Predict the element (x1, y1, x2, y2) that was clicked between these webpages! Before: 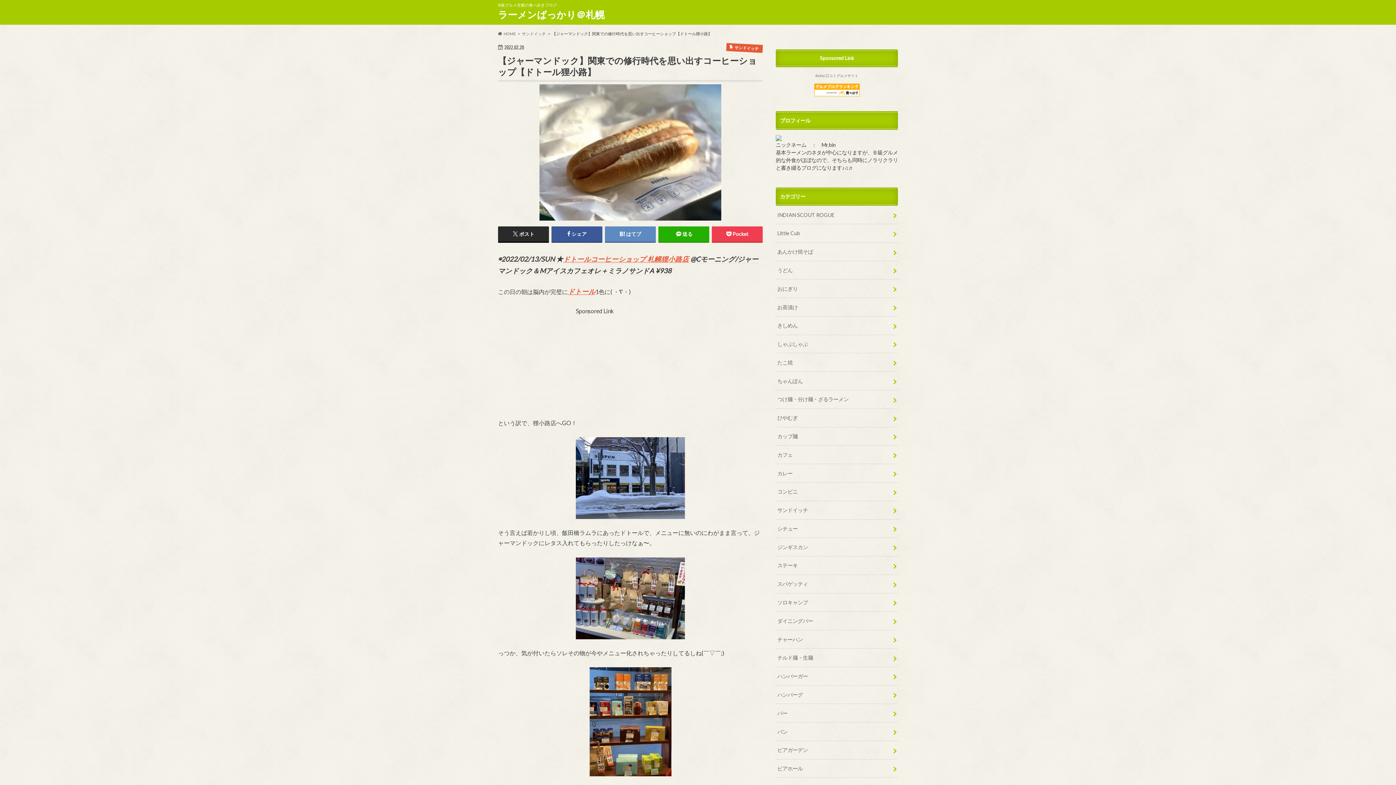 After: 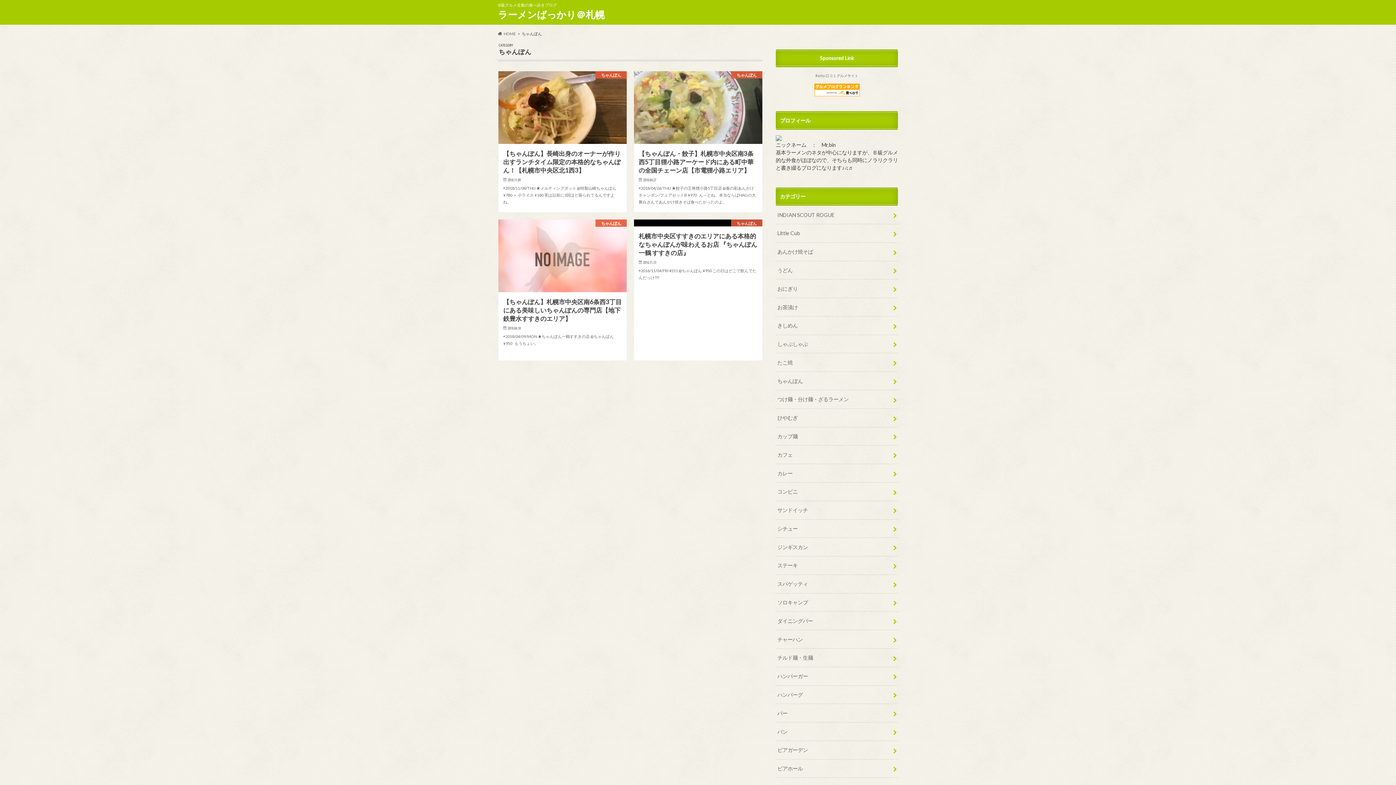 Action: bbox: (776, 372, 898, 390) label: ちゃんぽん